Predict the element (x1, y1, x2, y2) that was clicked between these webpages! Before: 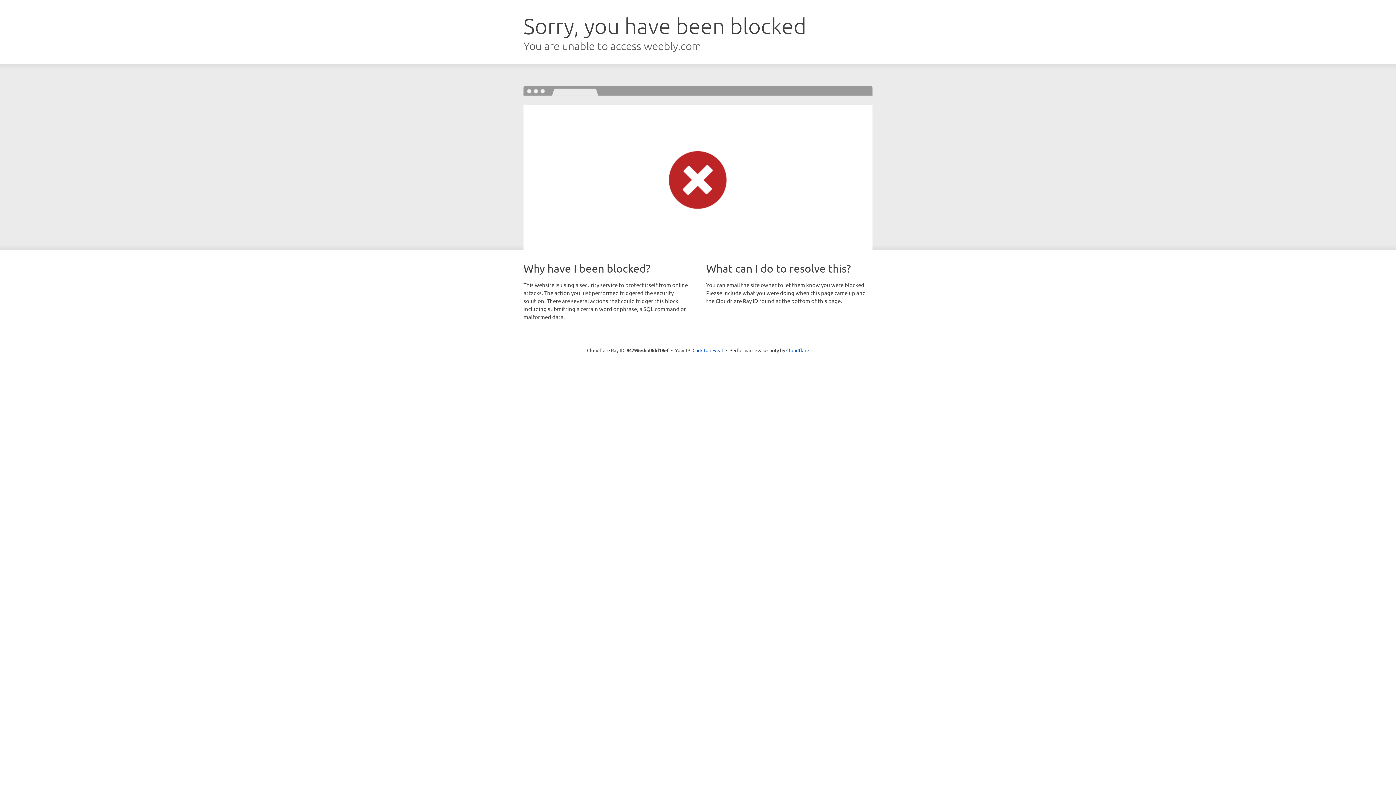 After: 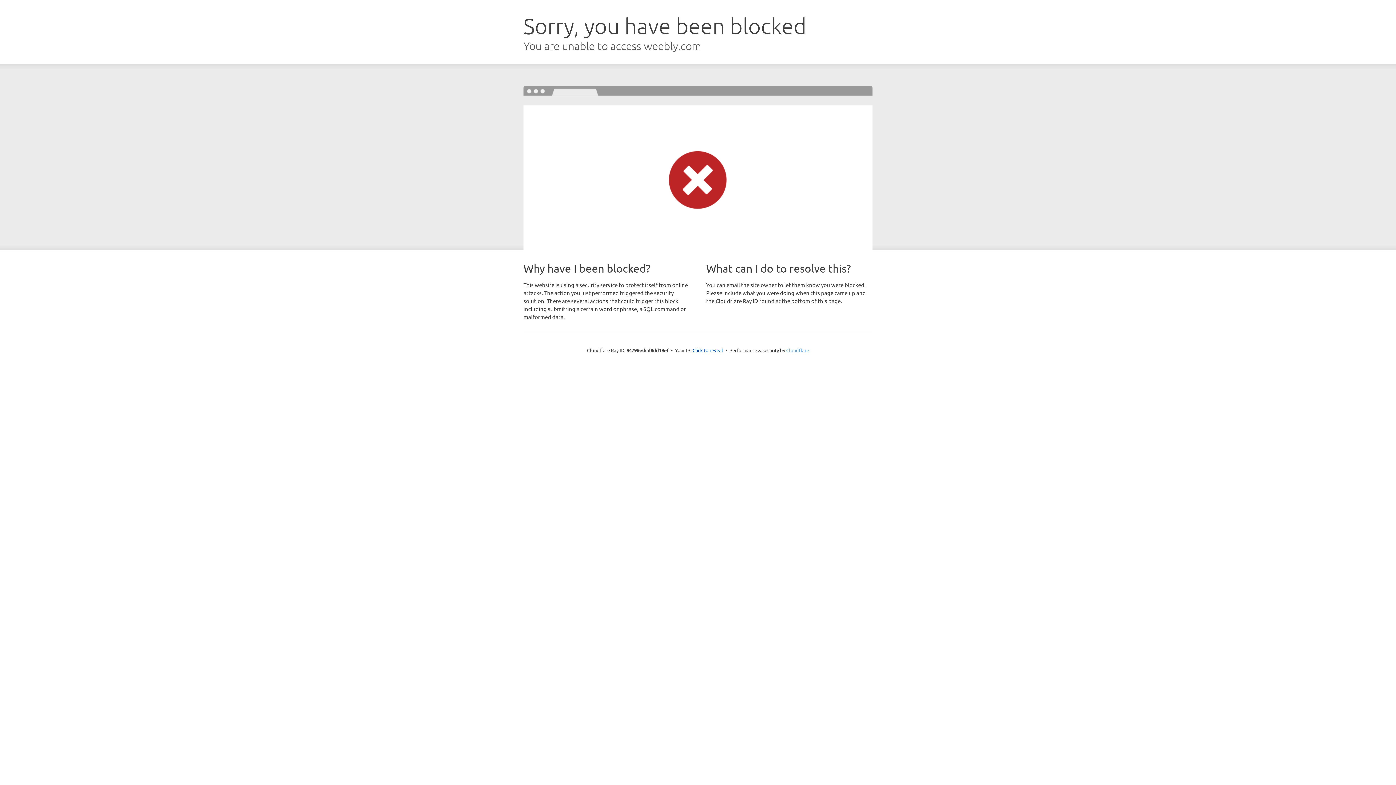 Action: bbox: (786, 347, 809, 353) label: Cloudflare